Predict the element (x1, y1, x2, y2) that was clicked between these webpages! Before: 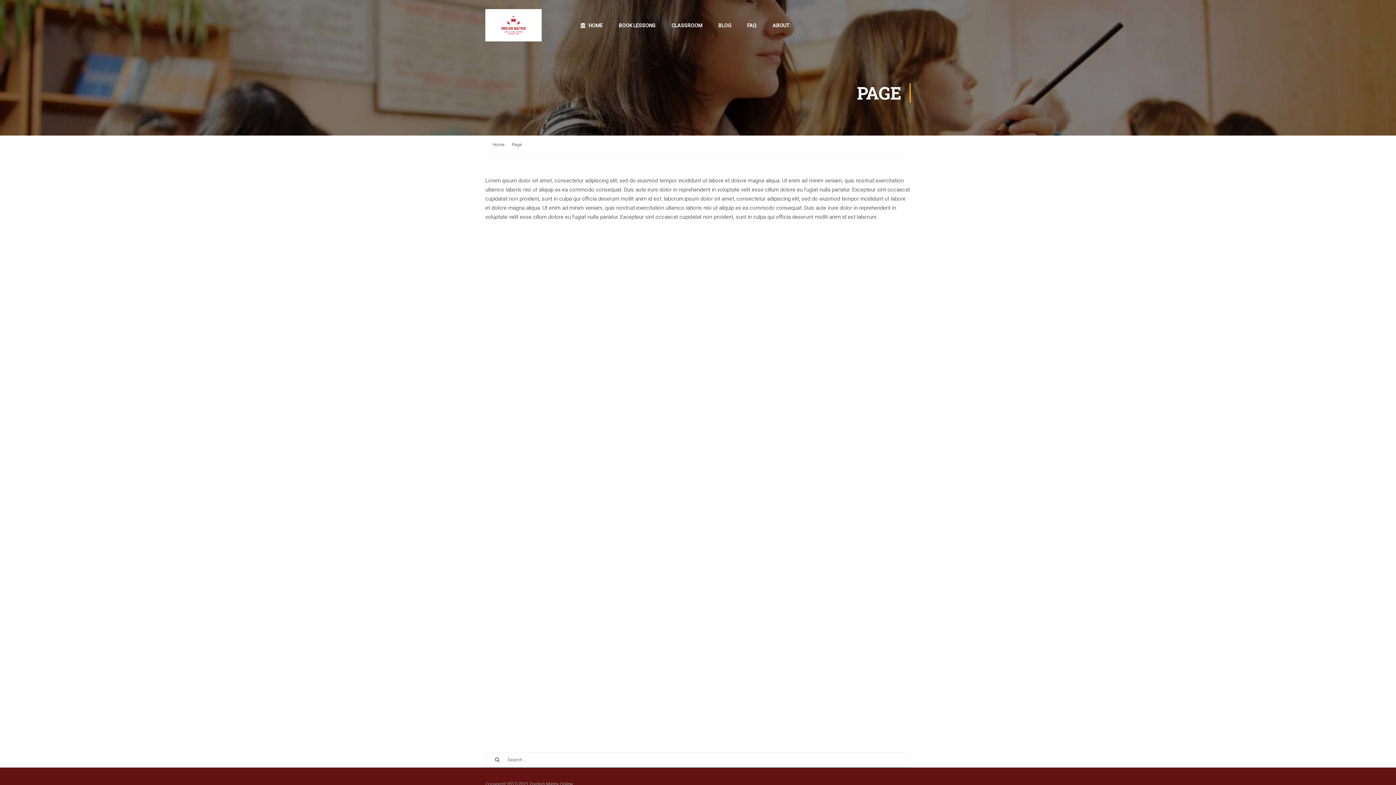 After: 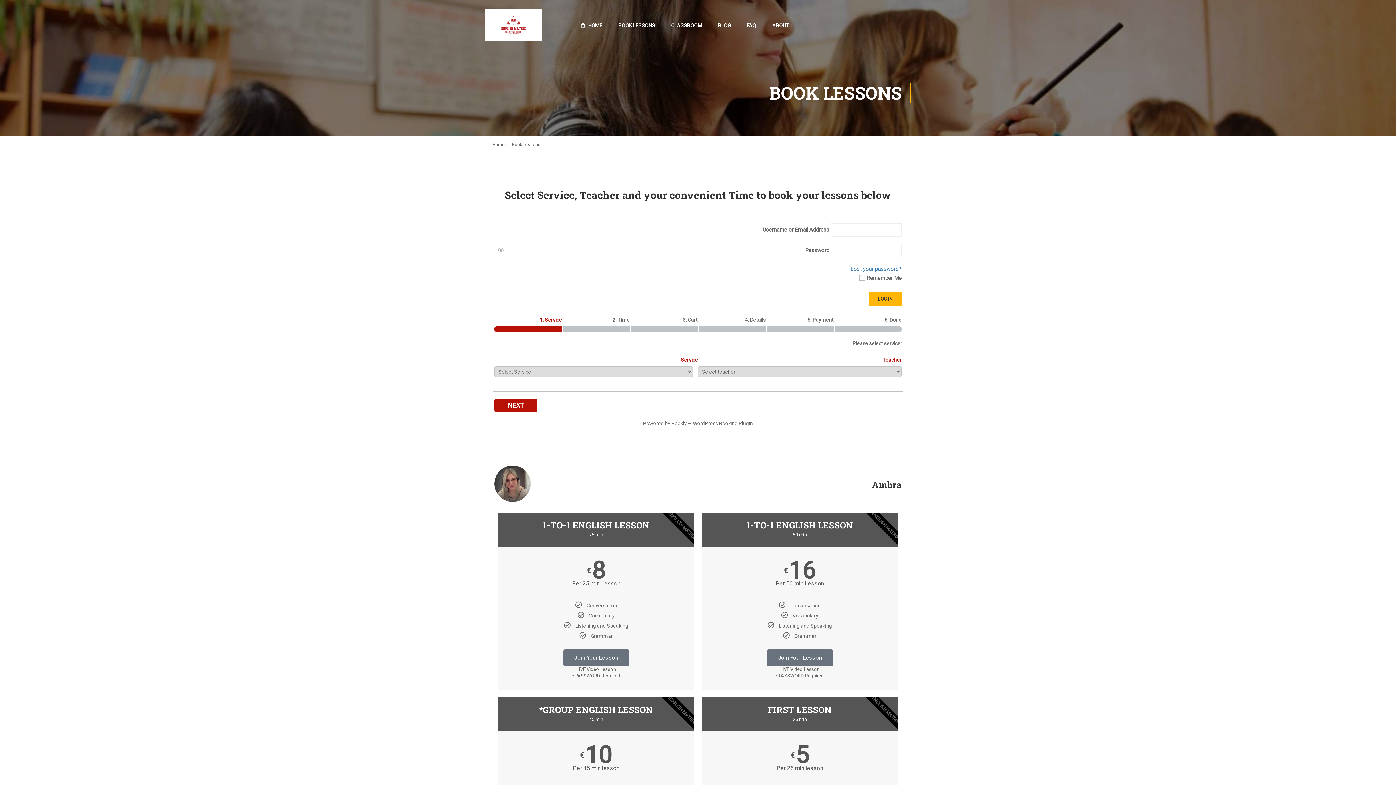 Action: bbox: (611, 17, 662, 39) label: BOOK LESSONS